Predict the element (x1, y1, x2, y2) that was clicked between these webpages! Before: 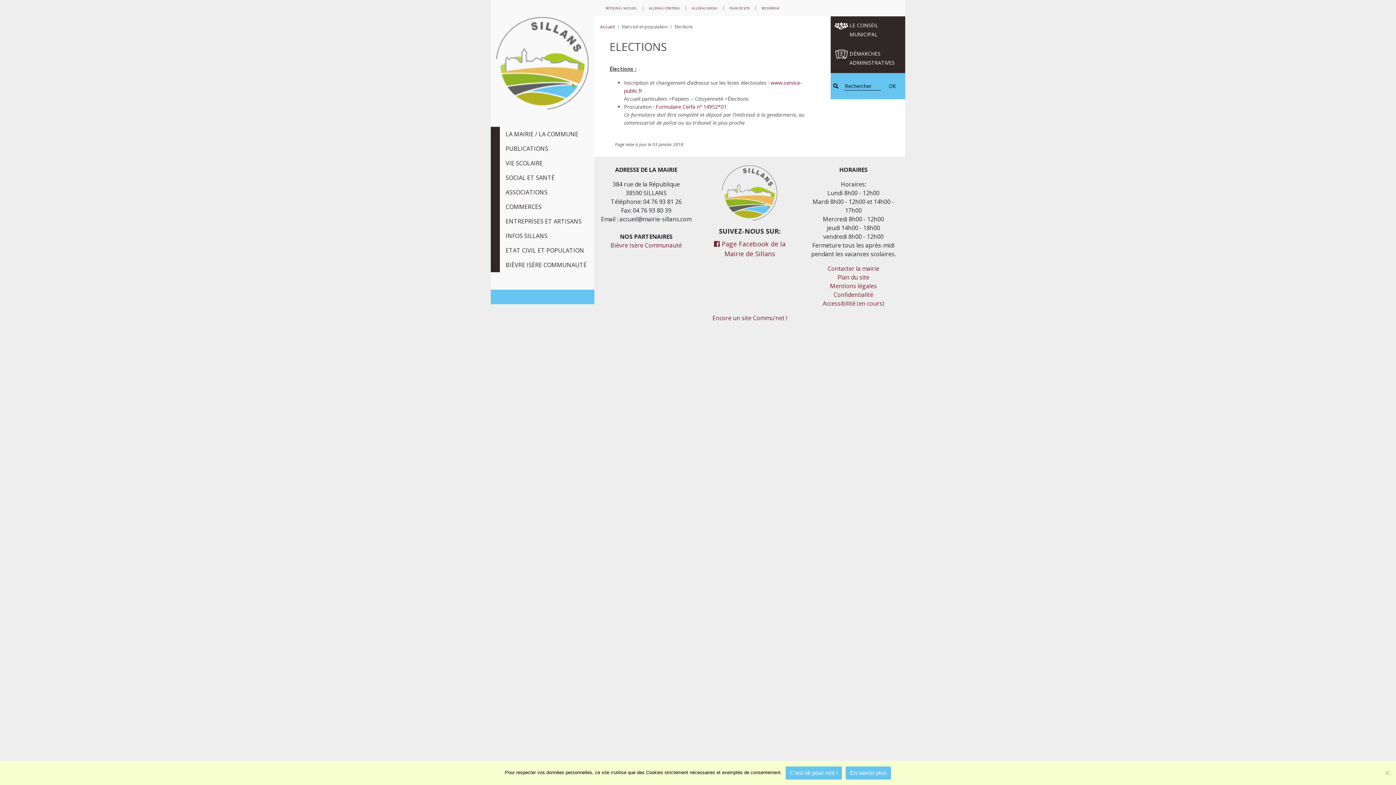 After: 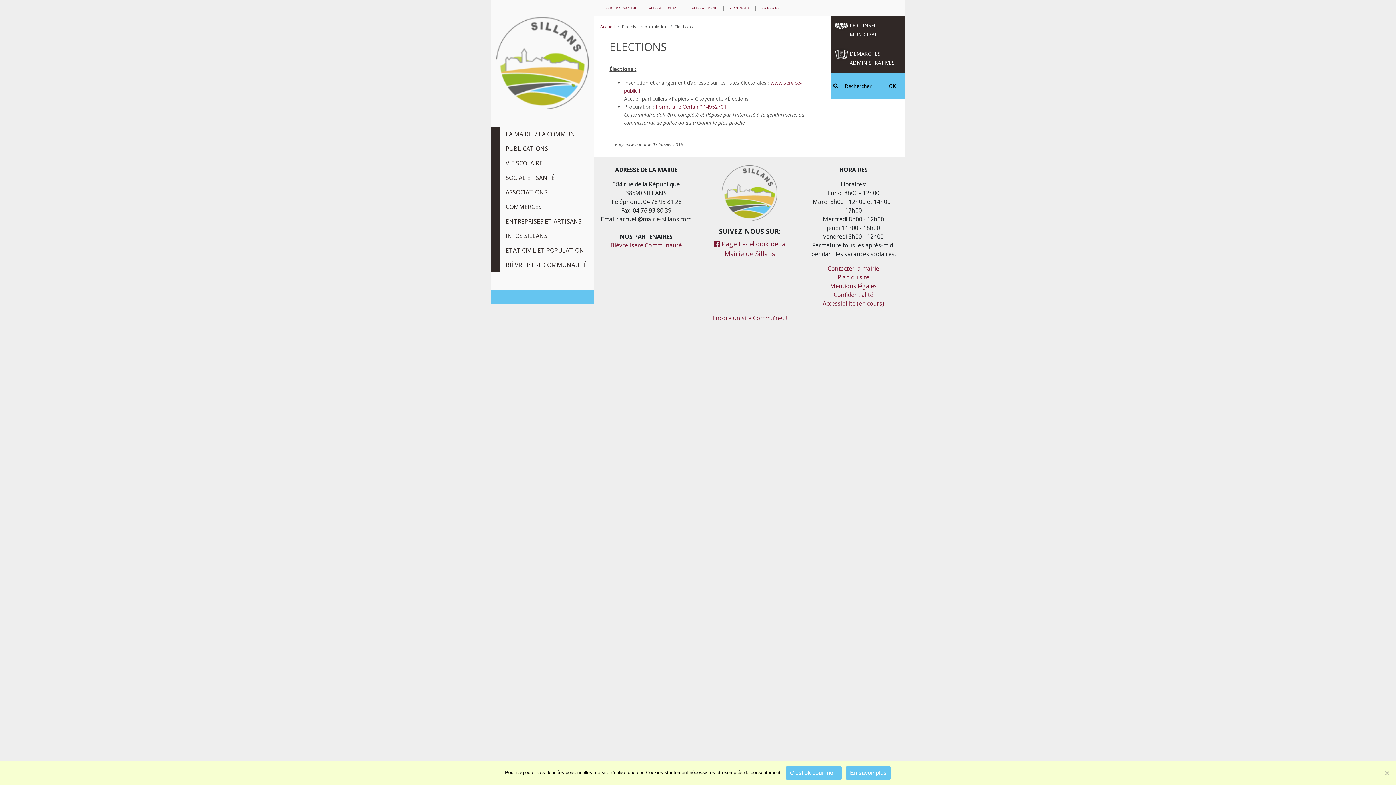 Action: label: ALLER AU CONTENU bbox: (643, 5, 686, 10)